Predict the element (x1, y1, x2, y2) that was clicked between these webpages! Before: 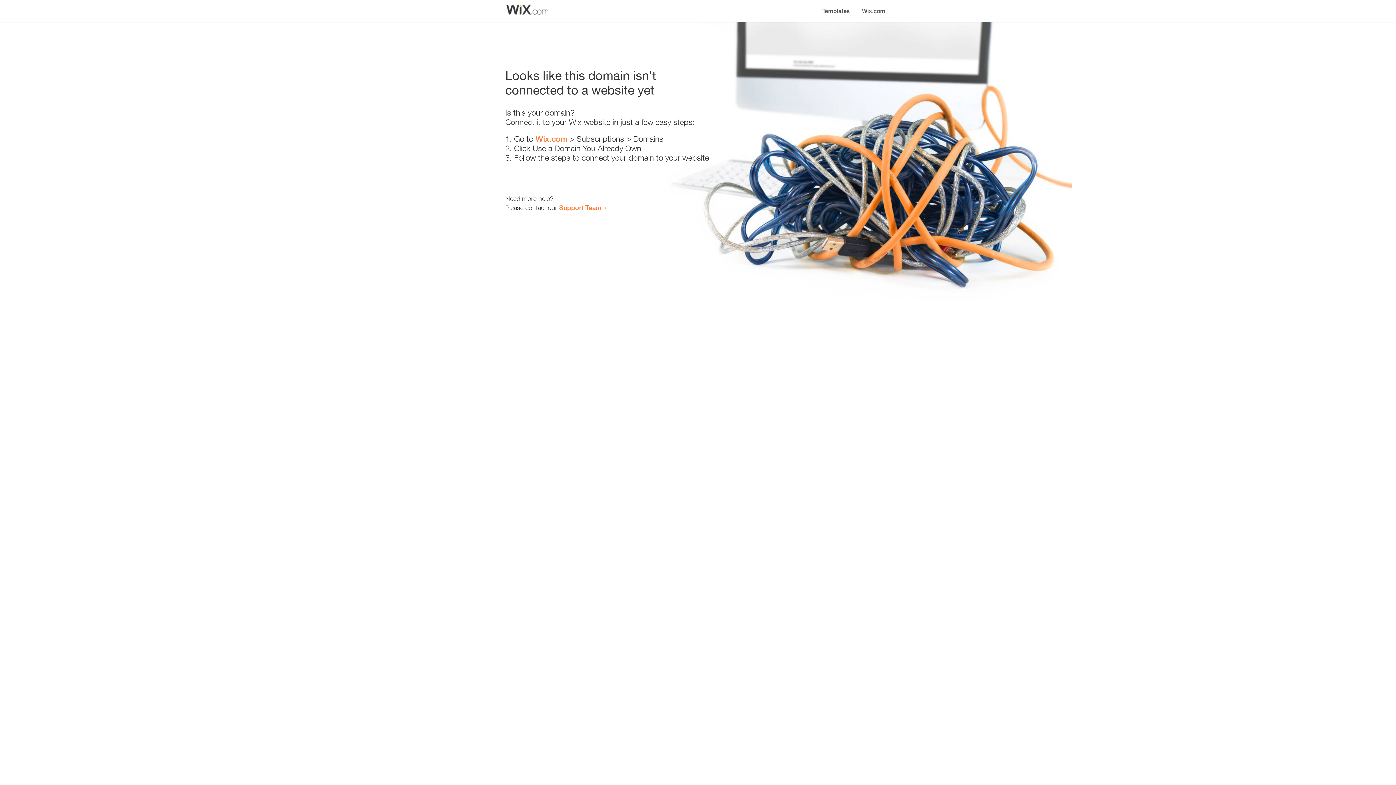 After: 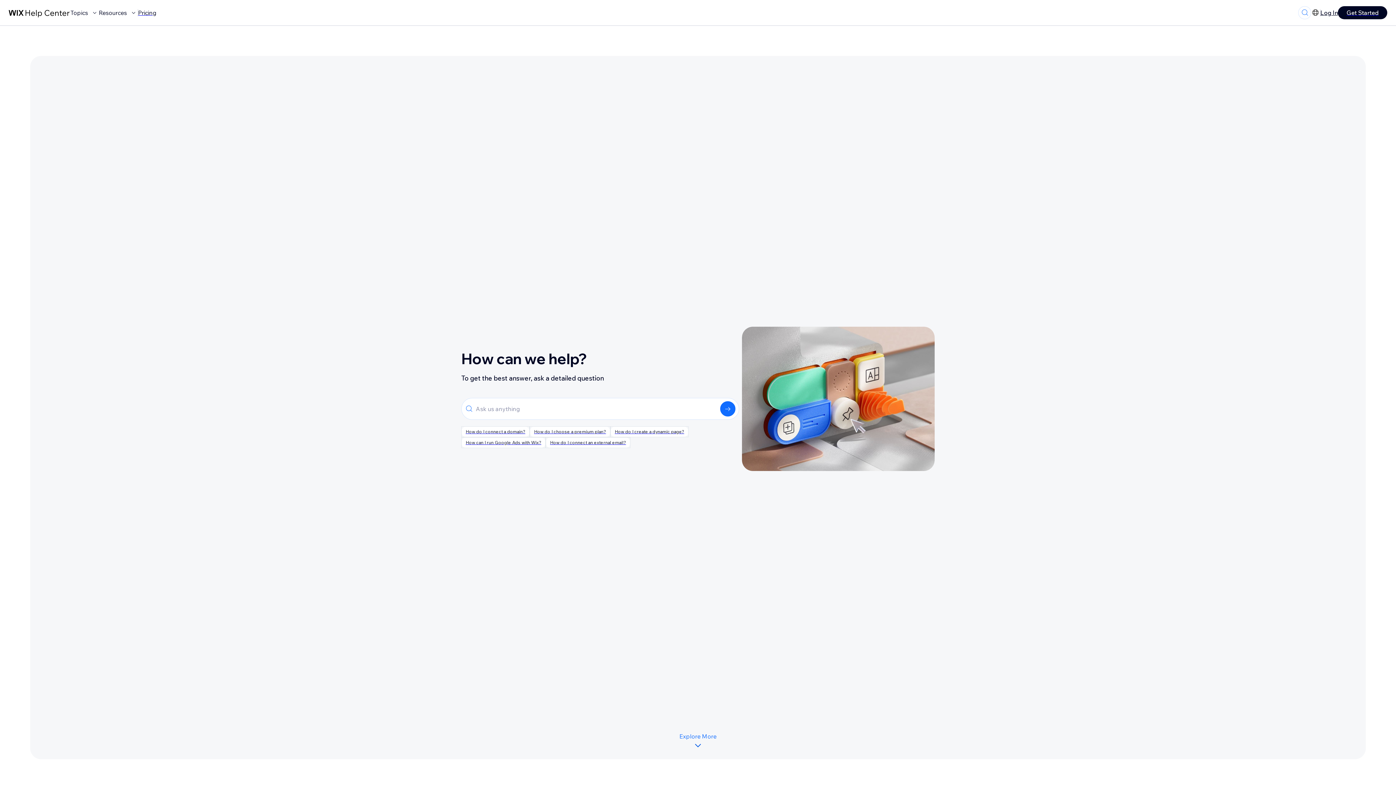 Action: label: Support Team bbox: (559, 203, 601, 211)